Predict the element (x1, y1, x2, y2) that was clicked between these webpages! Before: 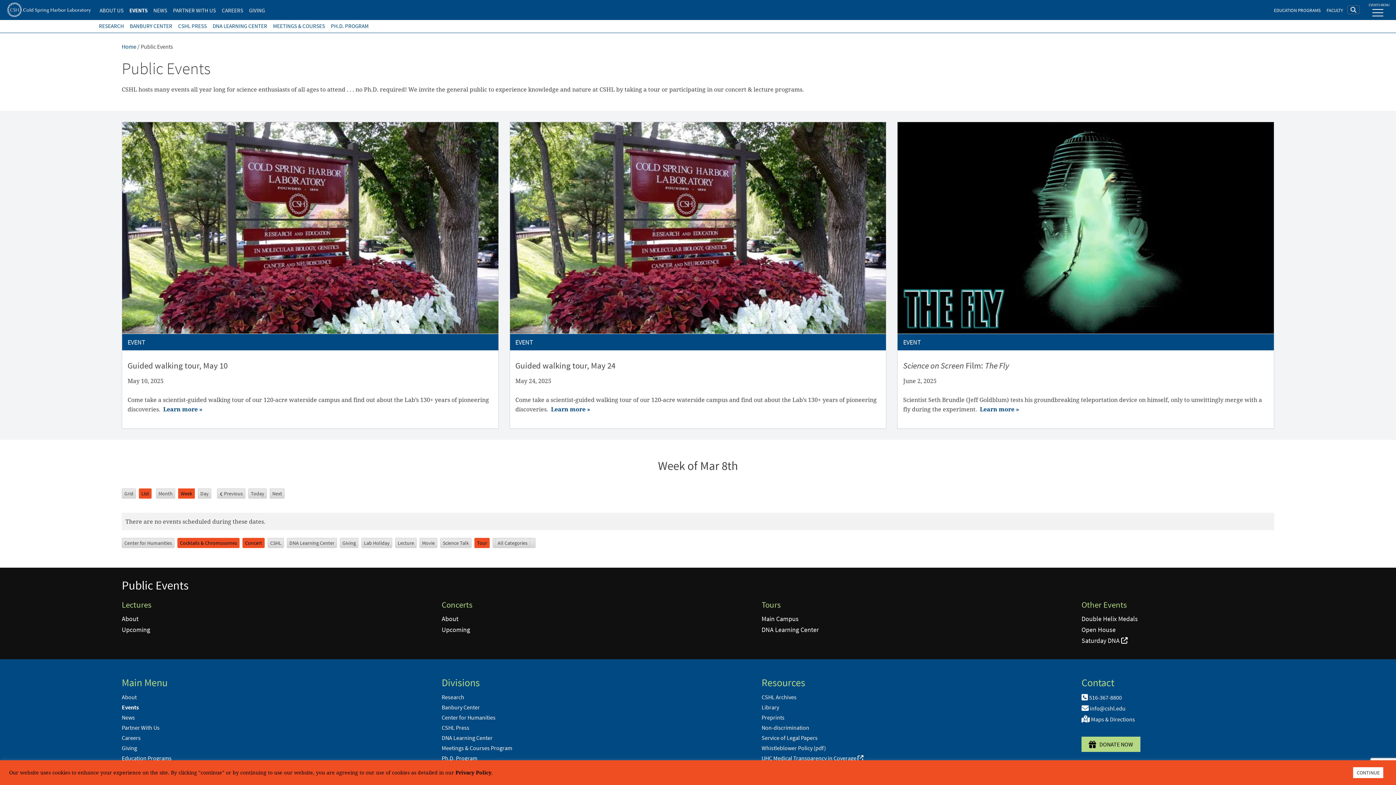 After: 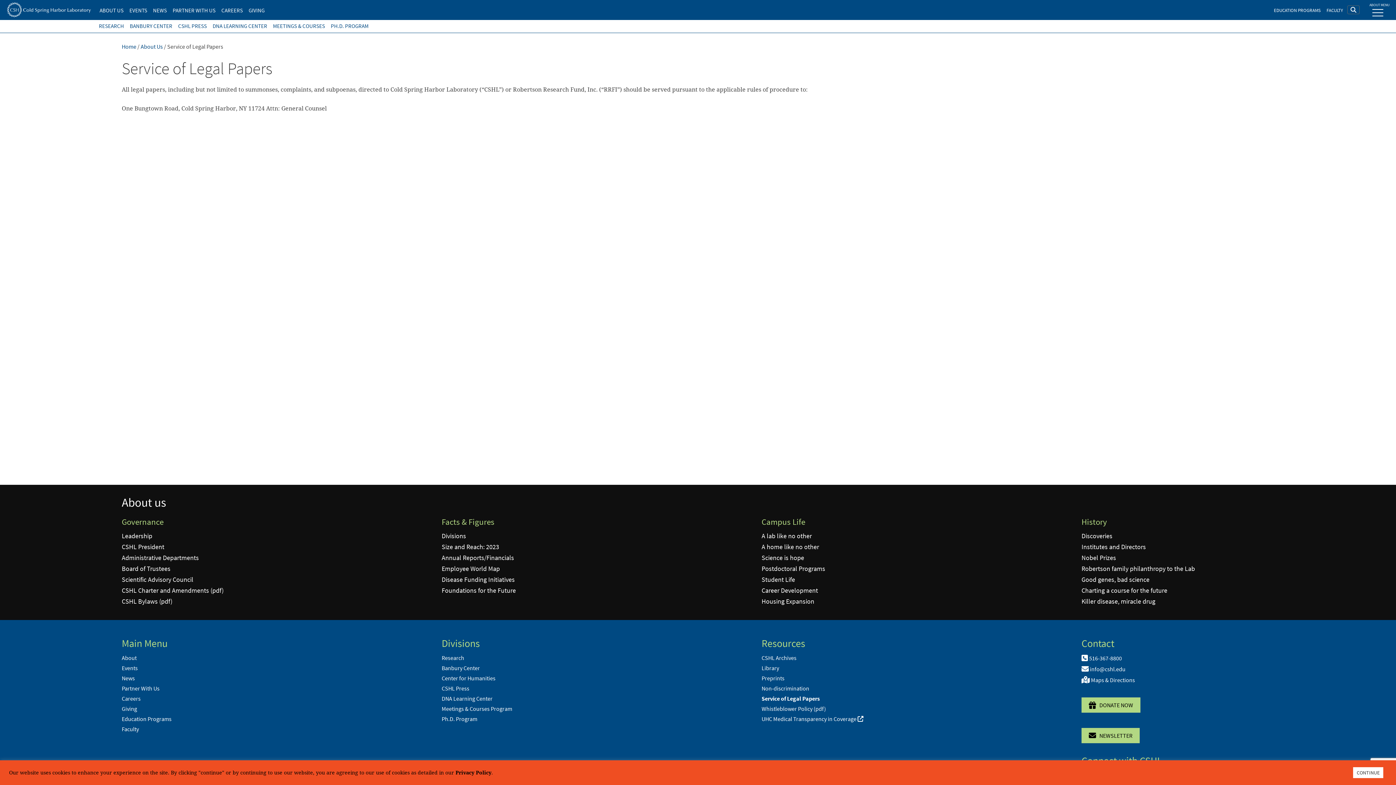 Action: label: Service of Legal Papers bbox: (761, 734, 817, 741)